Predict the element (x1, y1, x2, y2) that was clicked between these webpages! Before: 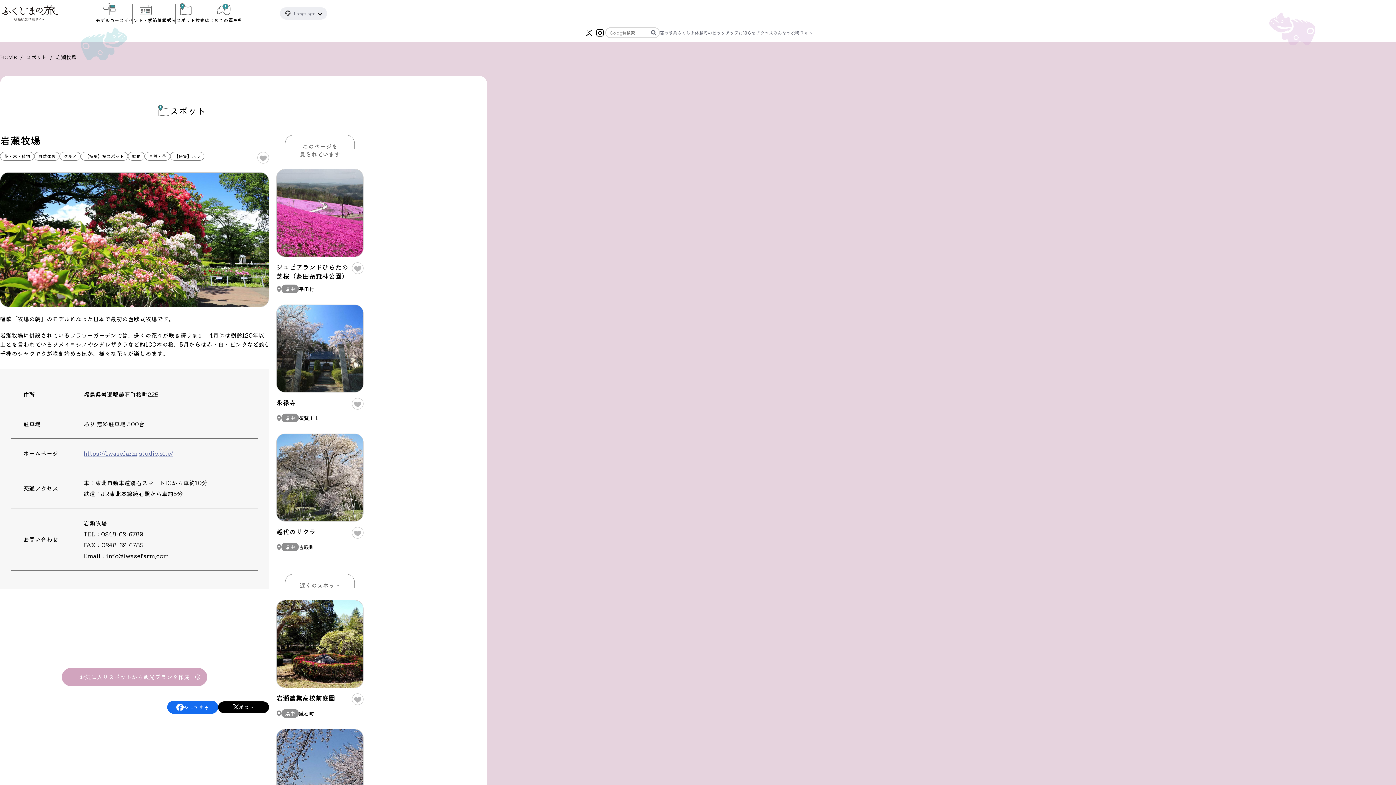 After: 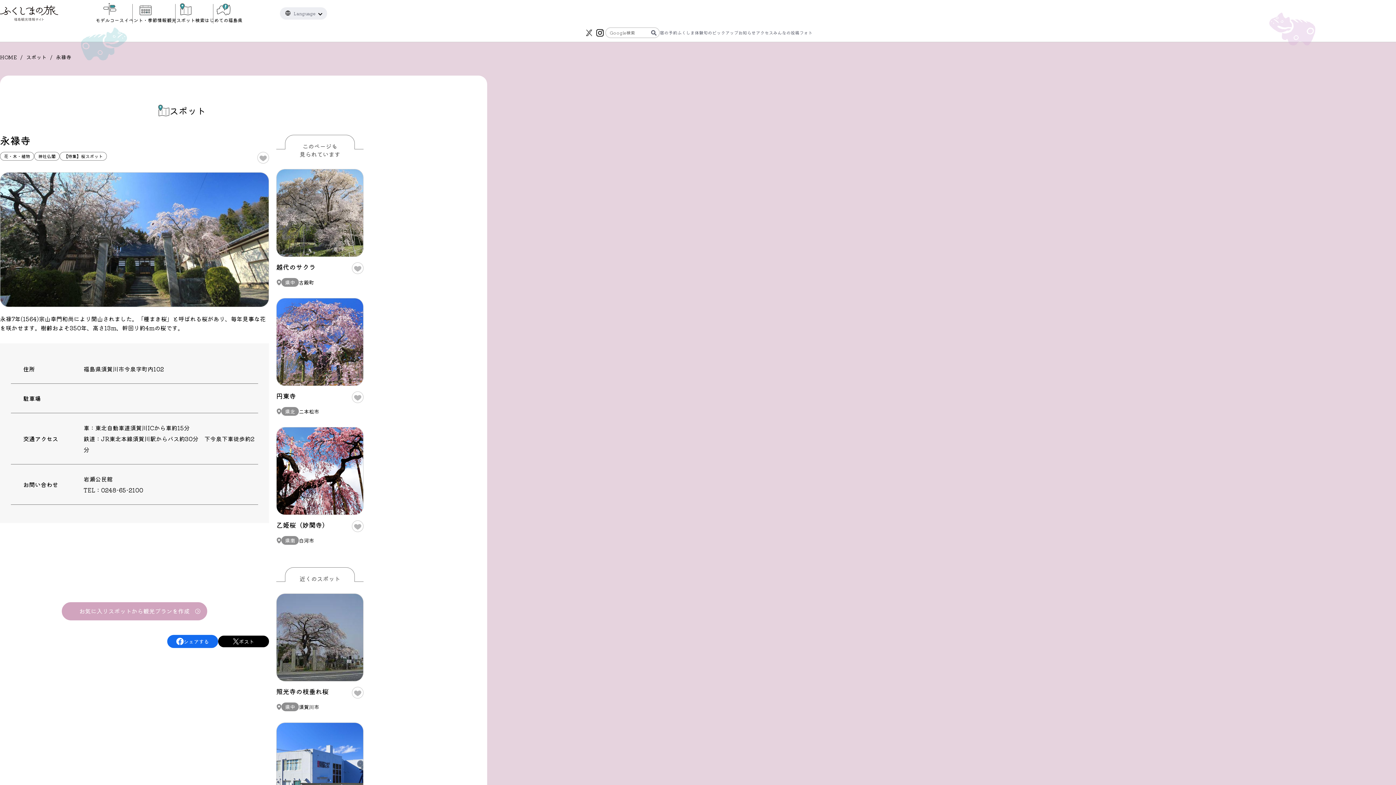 Action: bbox: (276, 304, 363, 392)